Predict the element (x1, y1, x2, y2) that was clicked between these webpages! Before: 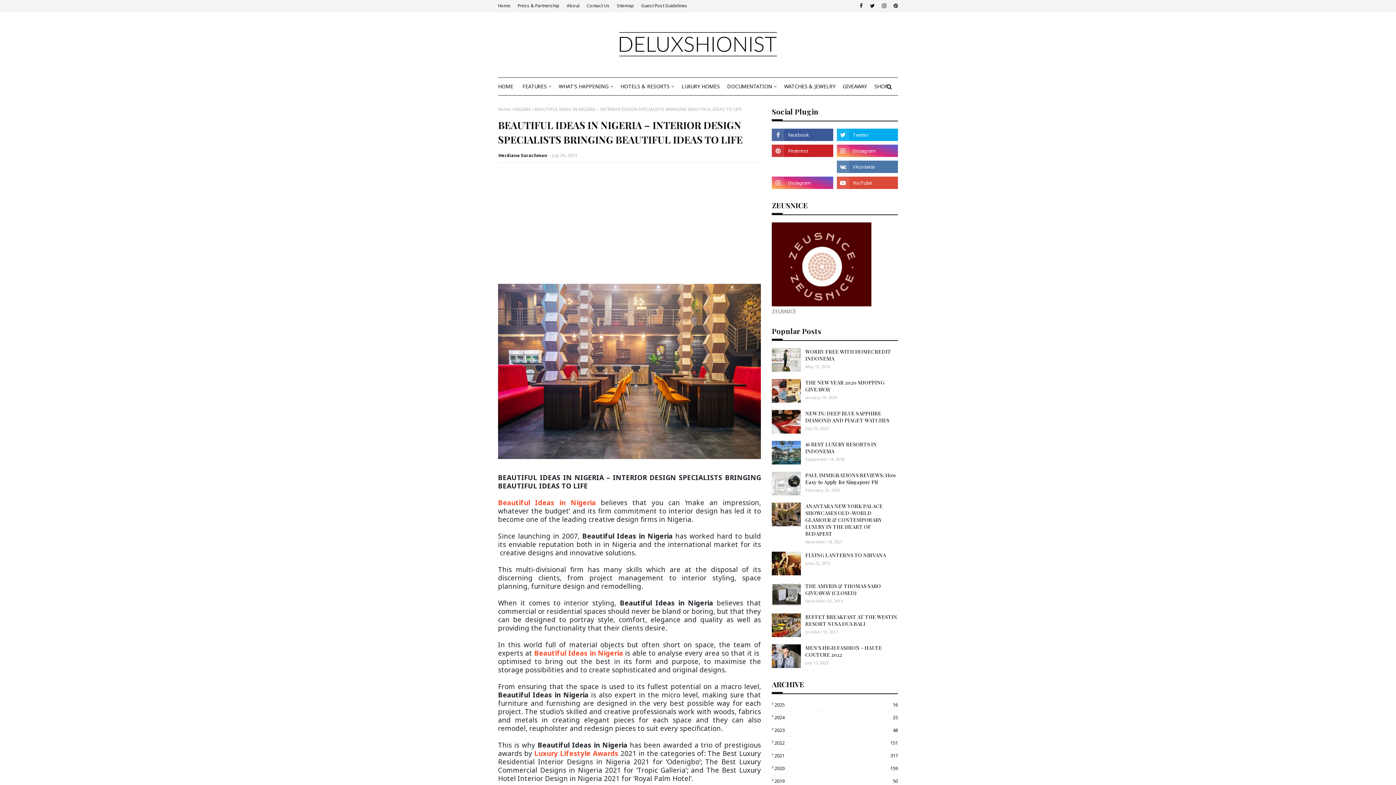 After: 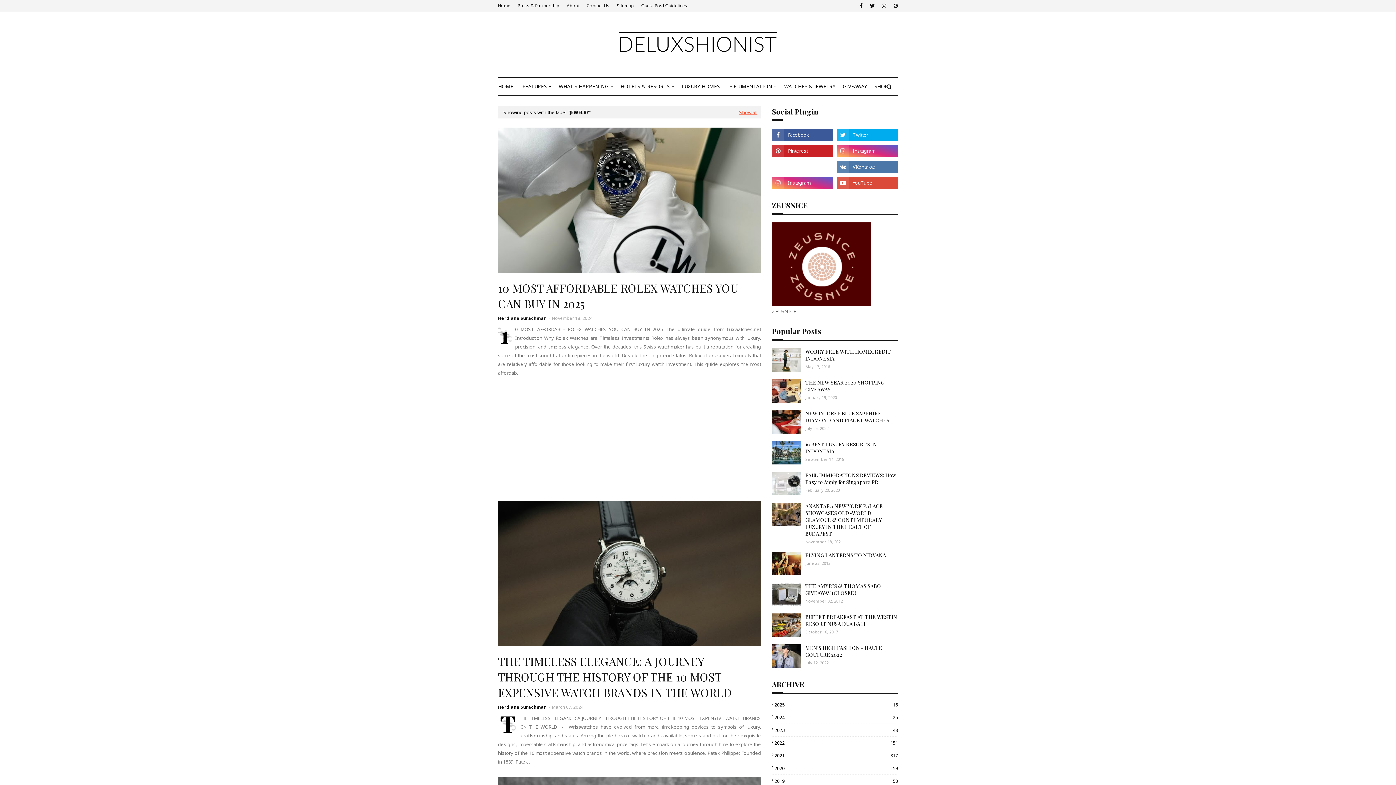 Action: bbox: (780, 77, 839, 95) label: WATCHES & JEWELRY